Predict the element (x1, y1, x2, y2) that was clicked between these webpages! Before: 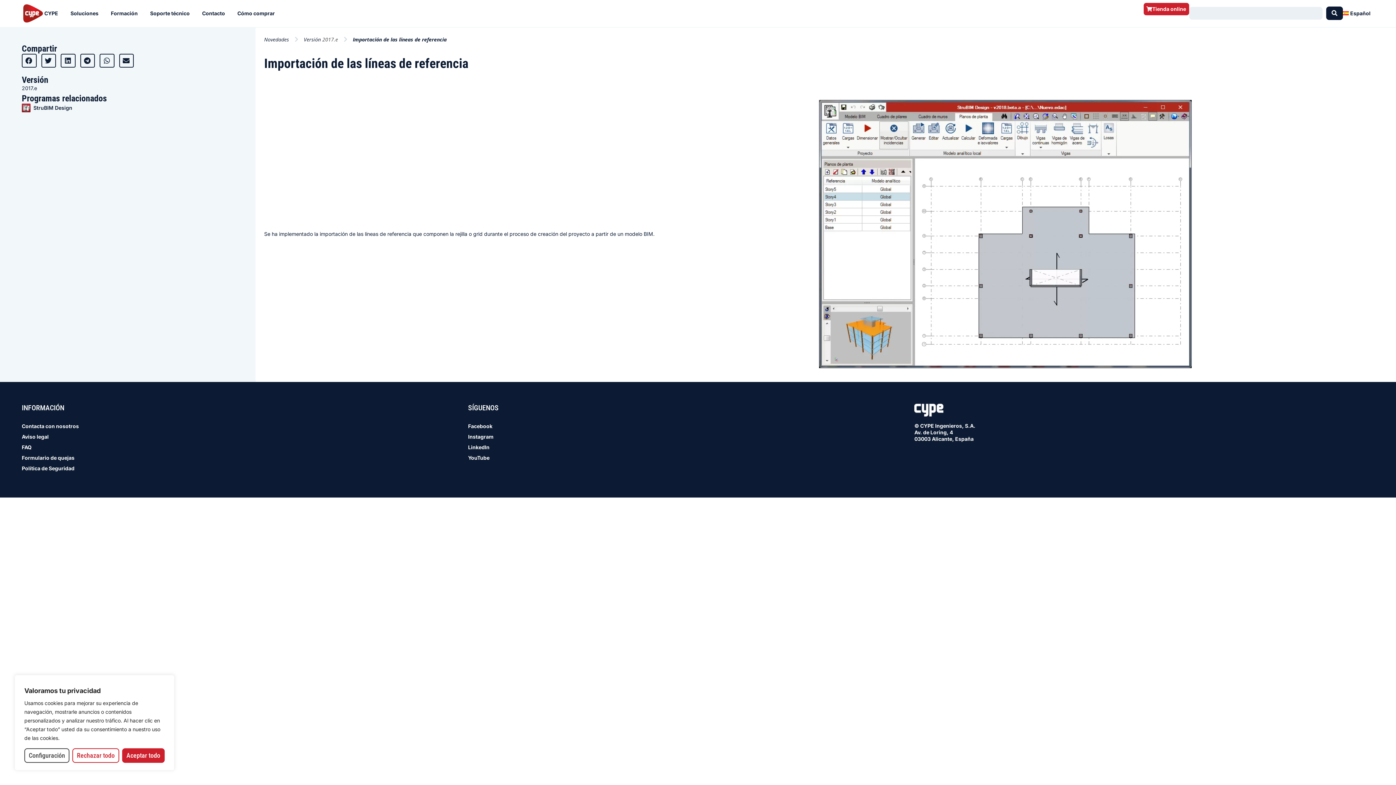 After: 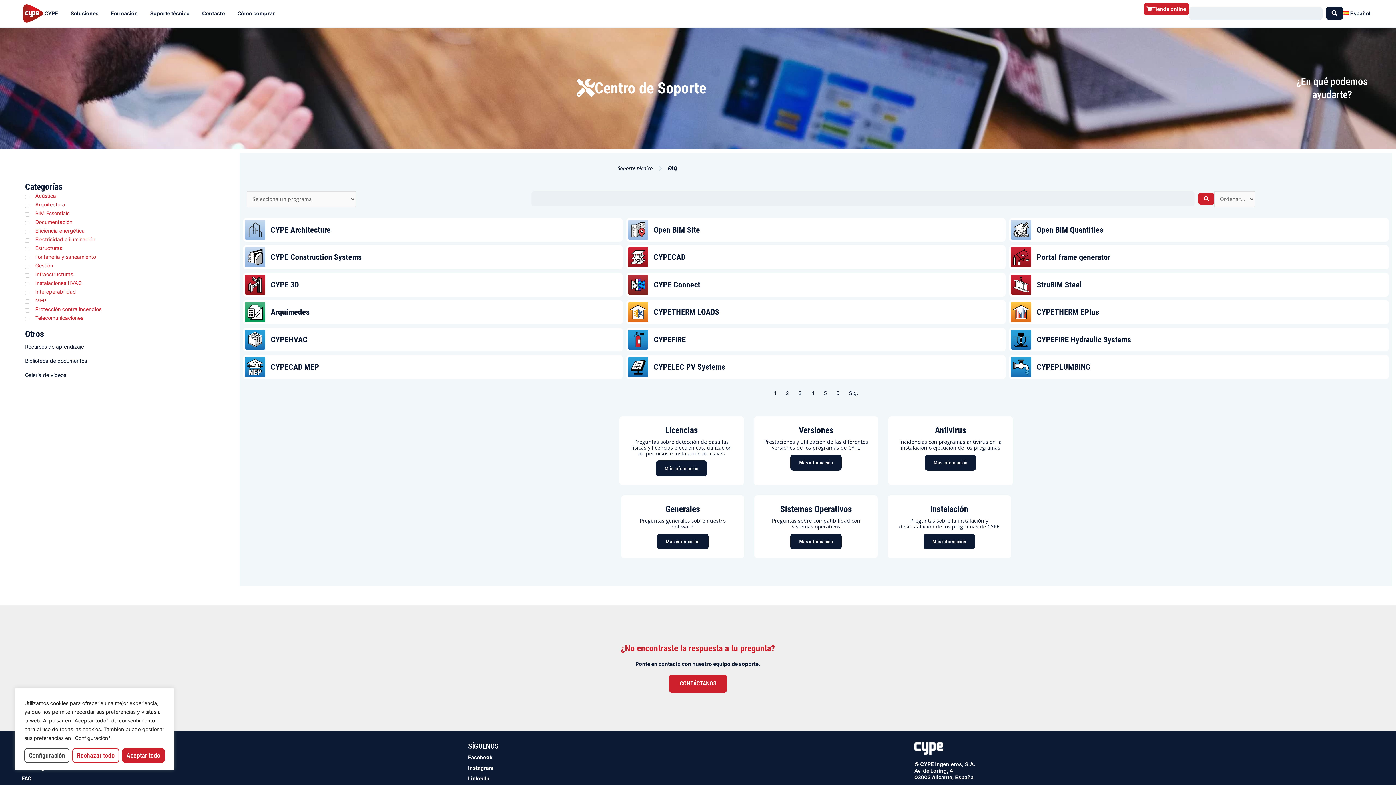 Action: label: FAQ bbox: (21, 440, 289, 454)